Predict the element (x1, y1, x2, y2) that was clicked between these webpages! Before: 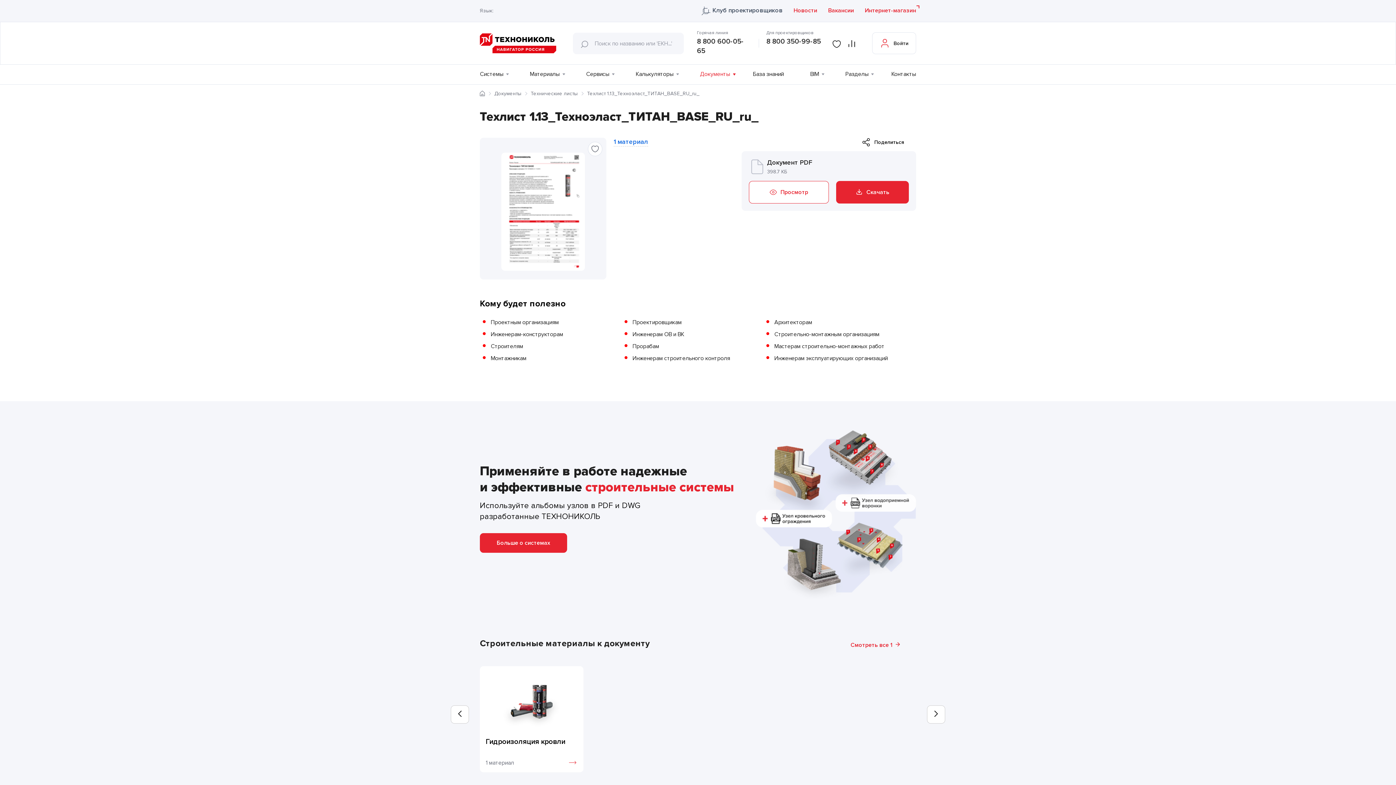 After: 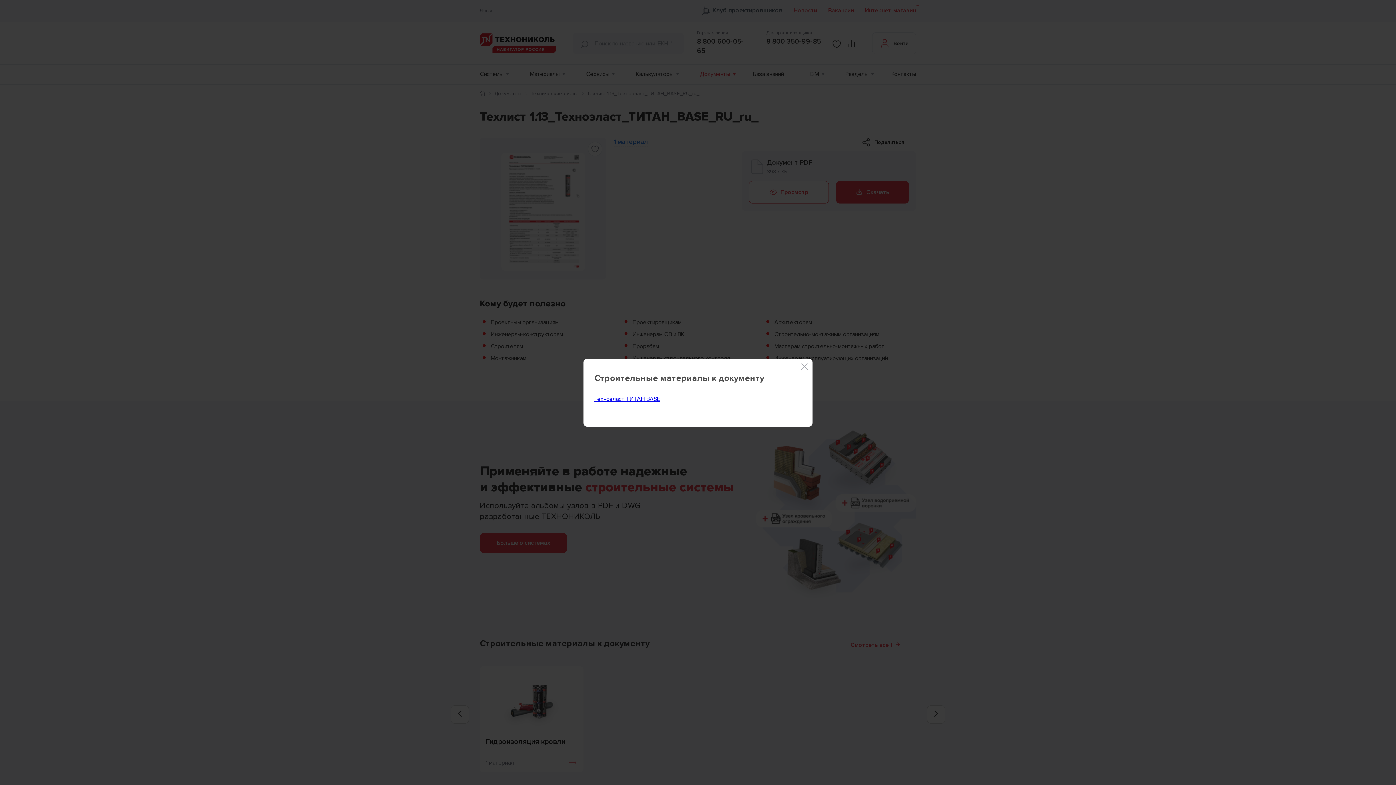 Action: label: Смотреть все 1 bbox: (843, 638, 916, 651)